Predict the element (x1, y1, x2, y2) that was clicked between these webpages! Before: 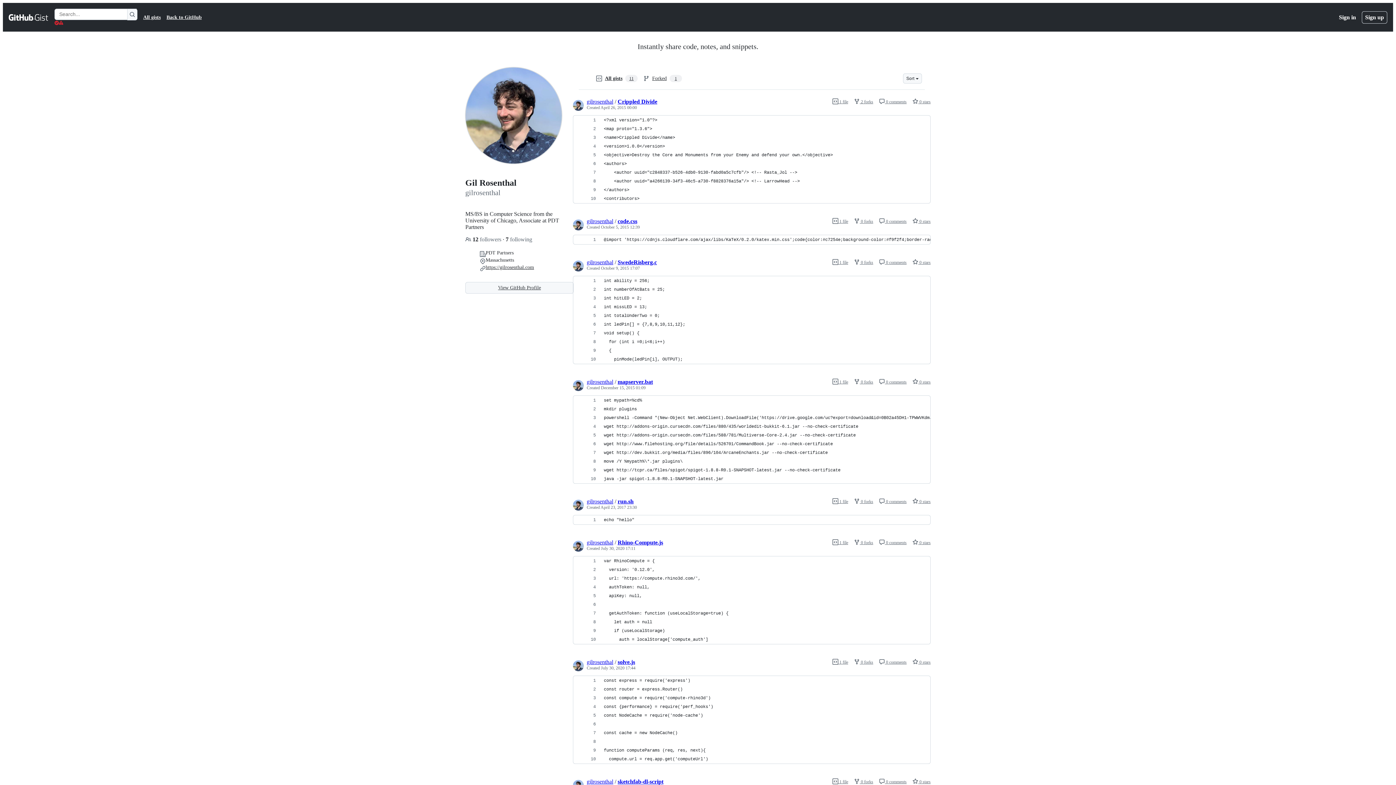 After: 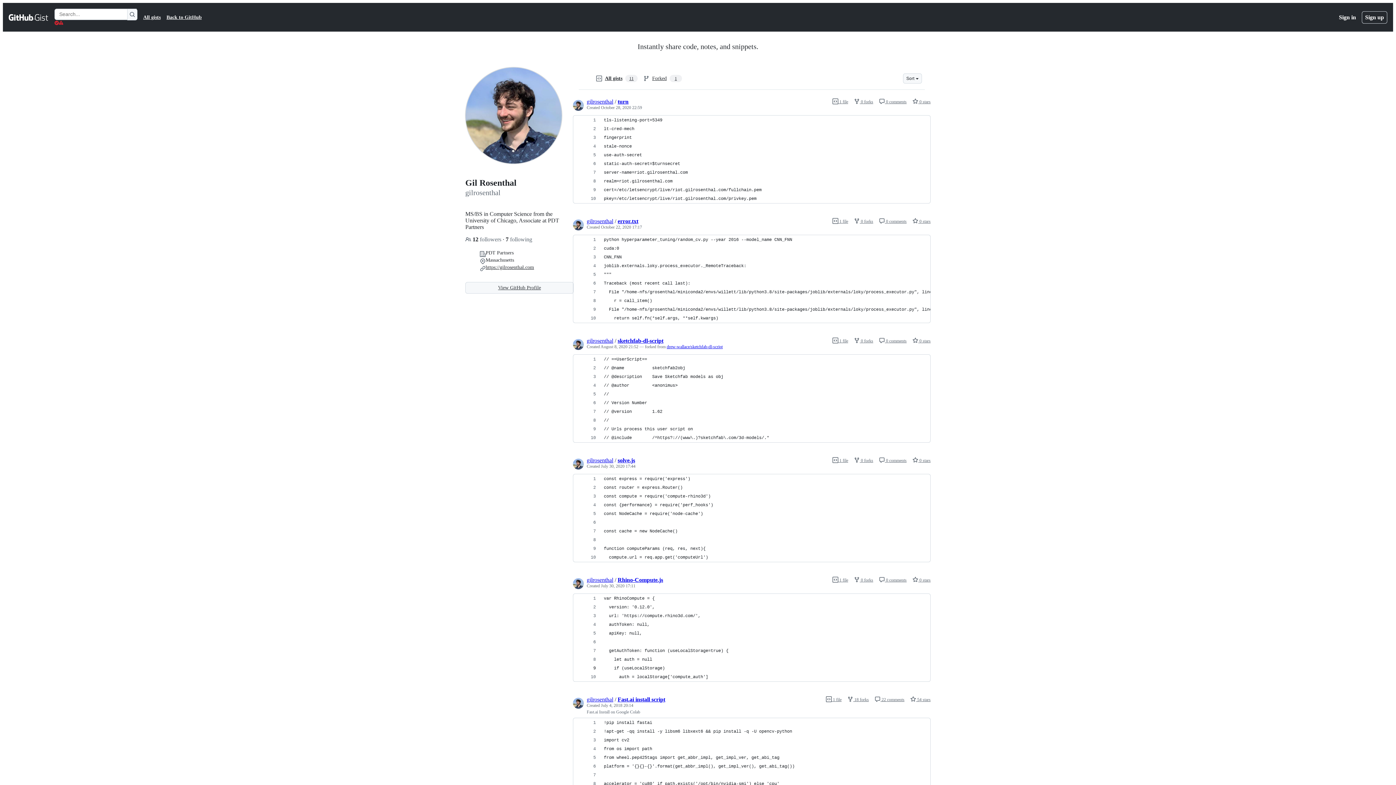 Action: bbox: (573, 660, 584, 673)